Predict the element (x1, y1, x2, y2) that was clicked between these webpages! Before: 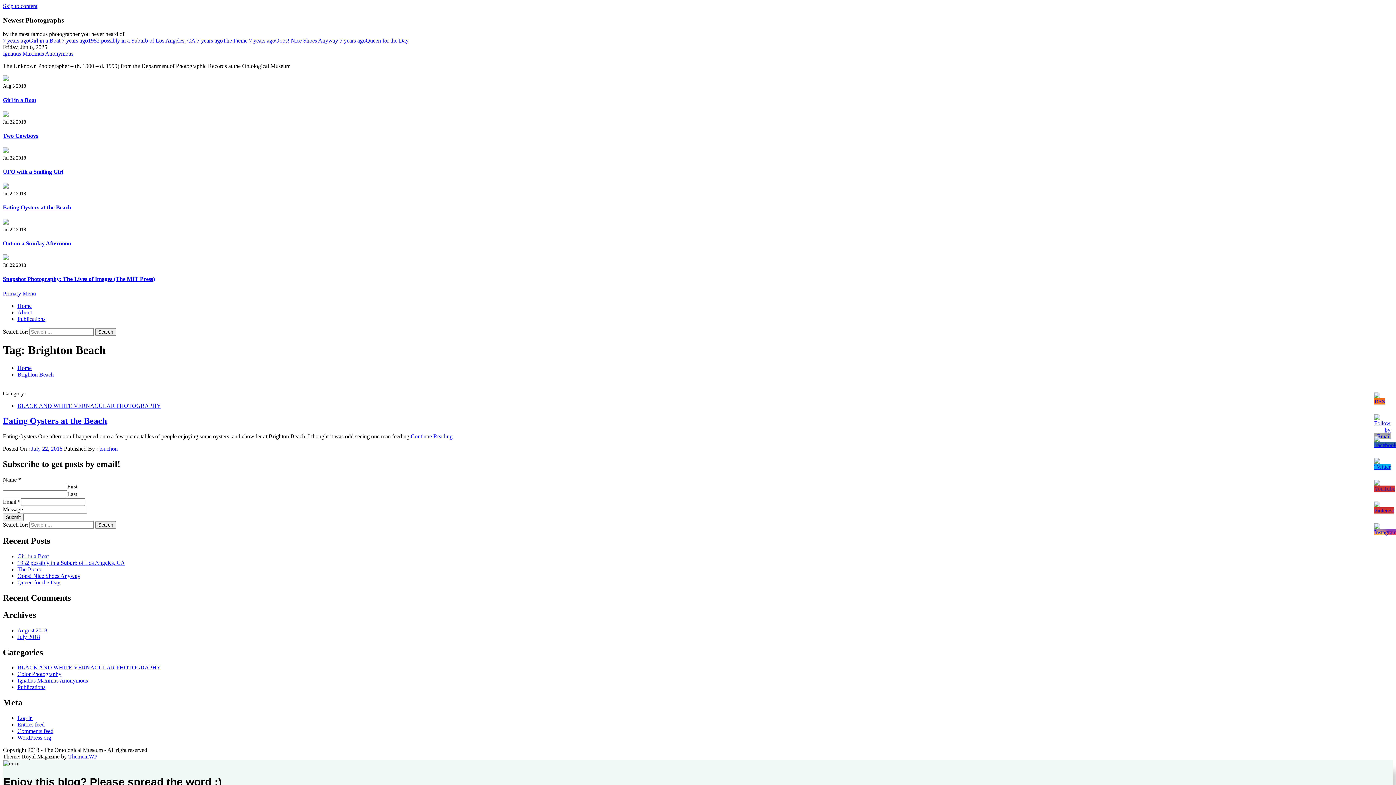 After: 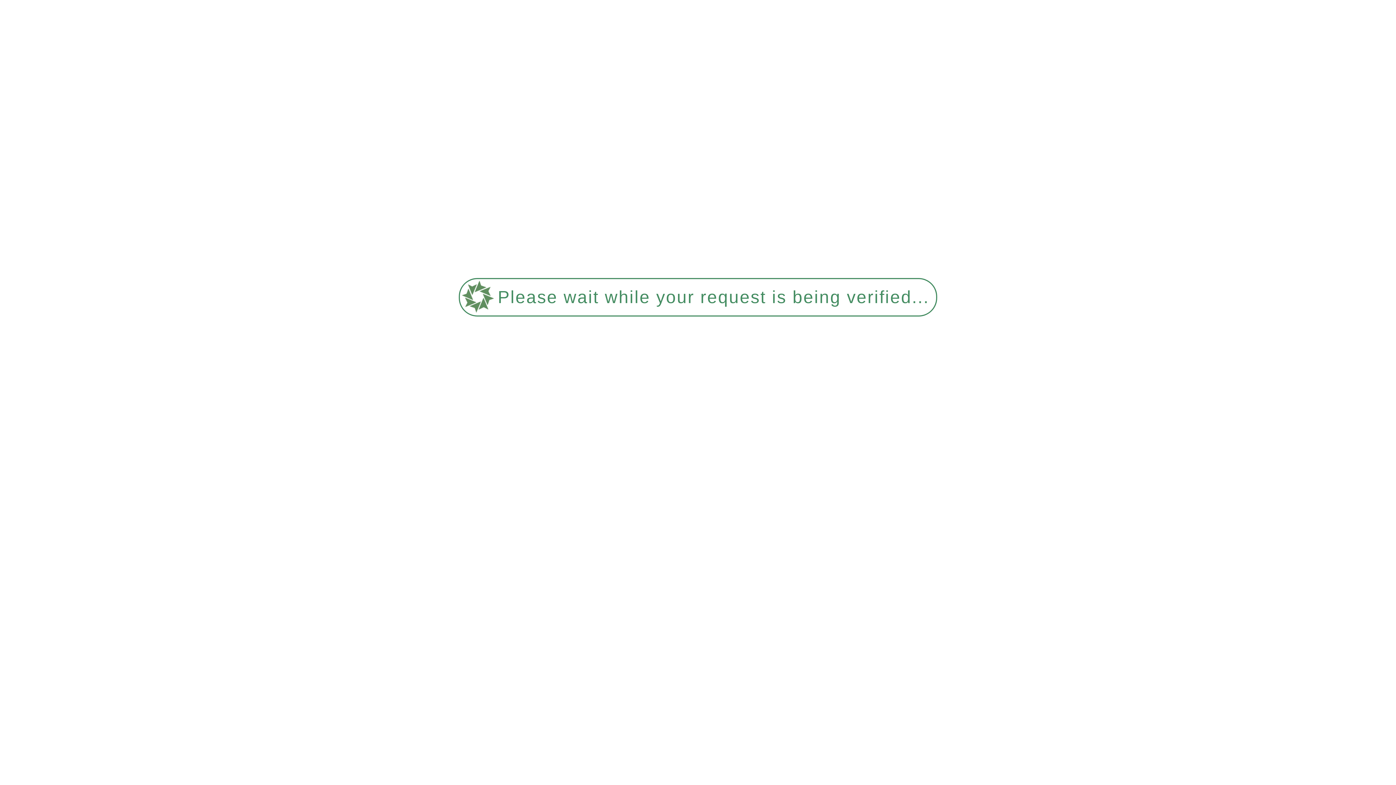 Action: bbox: (17, 566, 42, 572) label: The Picnic